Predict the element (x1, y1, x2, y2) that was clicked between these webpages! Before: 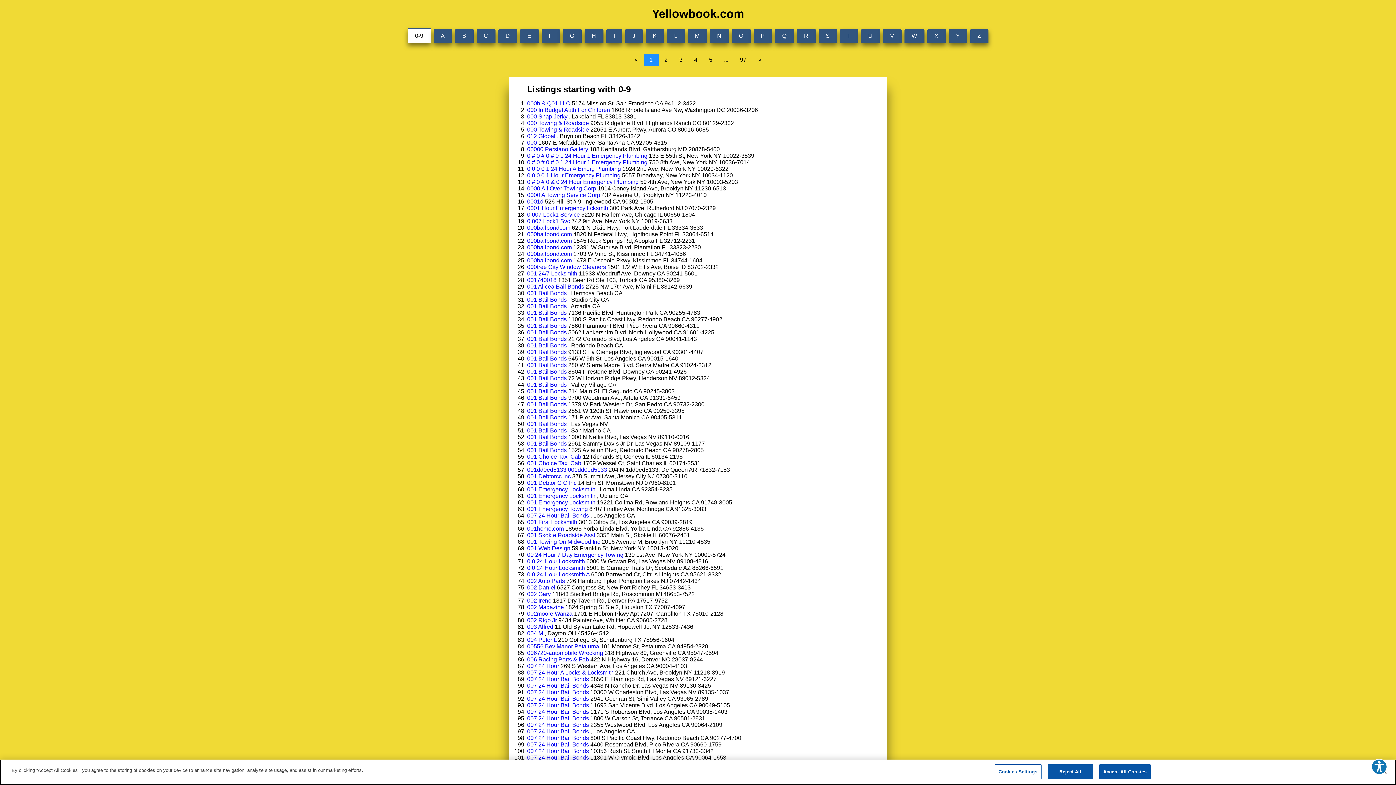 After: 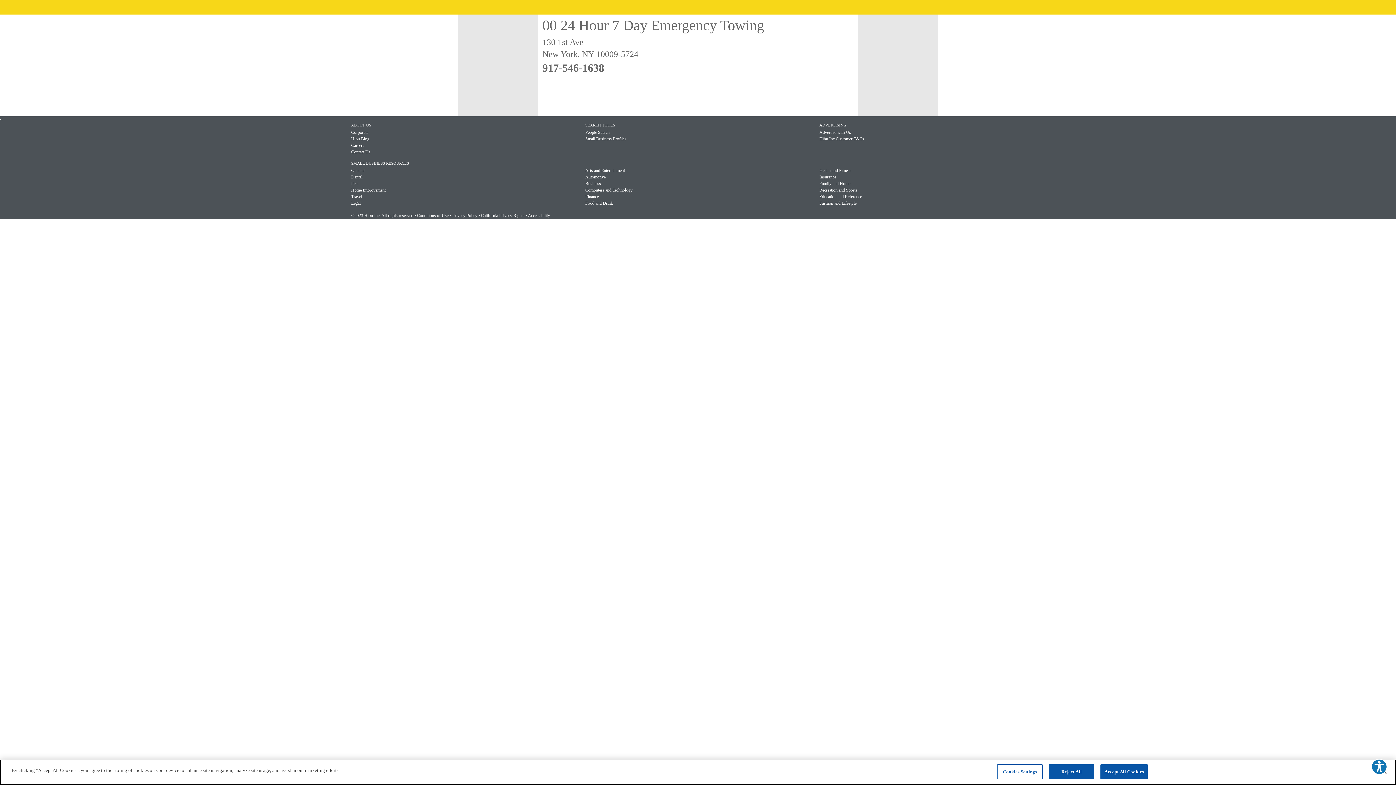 Action: label: 00 24 Hour 7 Day Emergency Towing bbox: (527, 552, 623, 558)